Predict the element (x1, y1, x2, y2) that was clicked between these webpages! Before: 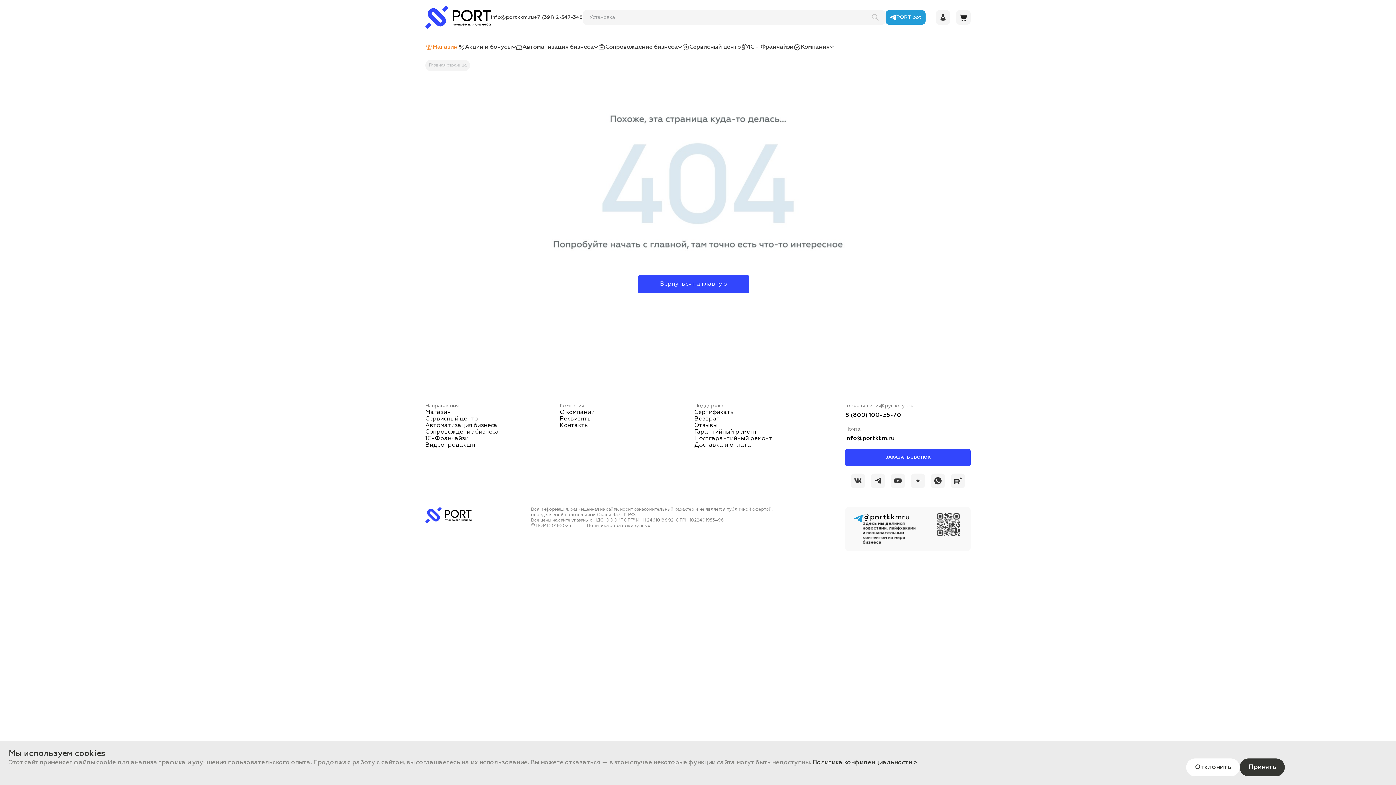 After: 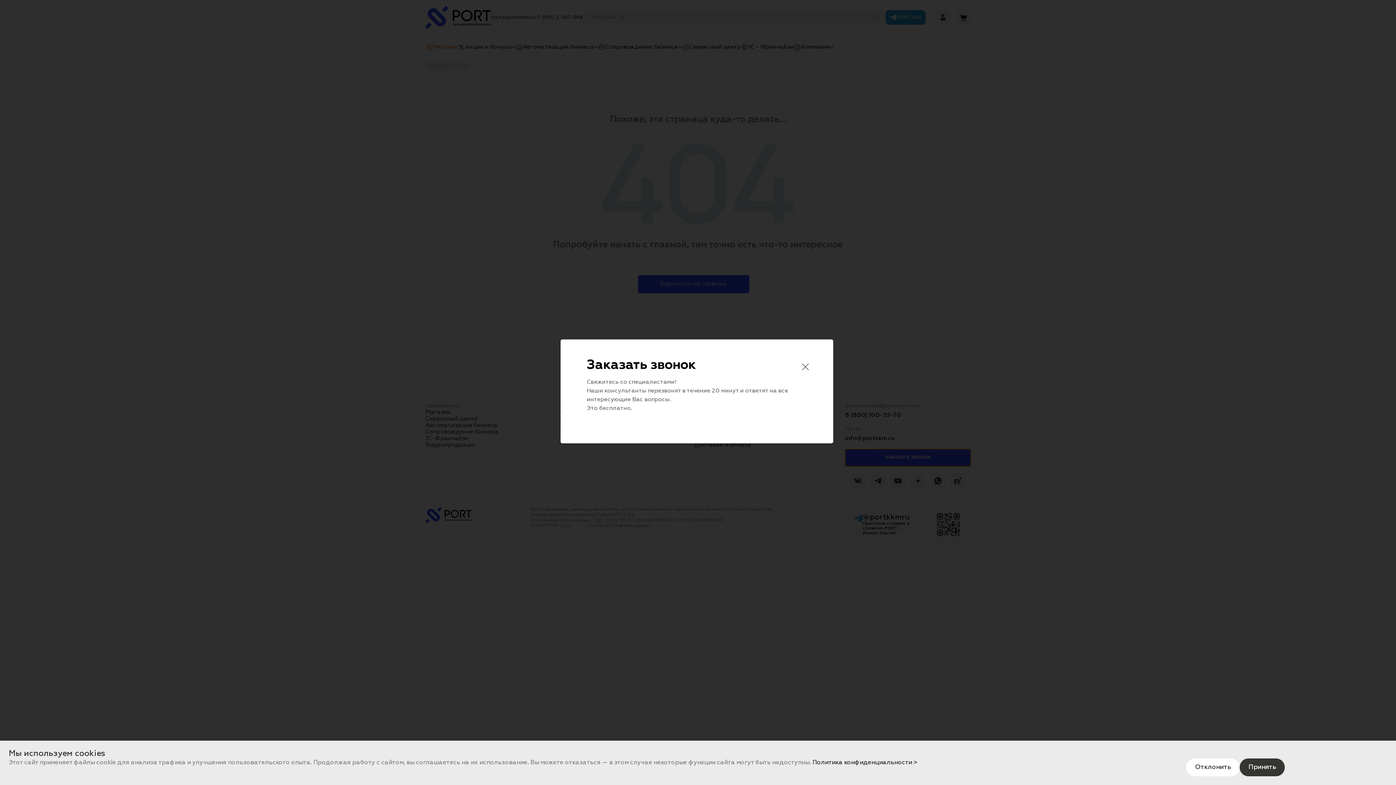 Action: bbox: (845, 449, 970, 466) label: ЗАКАЗАТЬ ЗВОНОК